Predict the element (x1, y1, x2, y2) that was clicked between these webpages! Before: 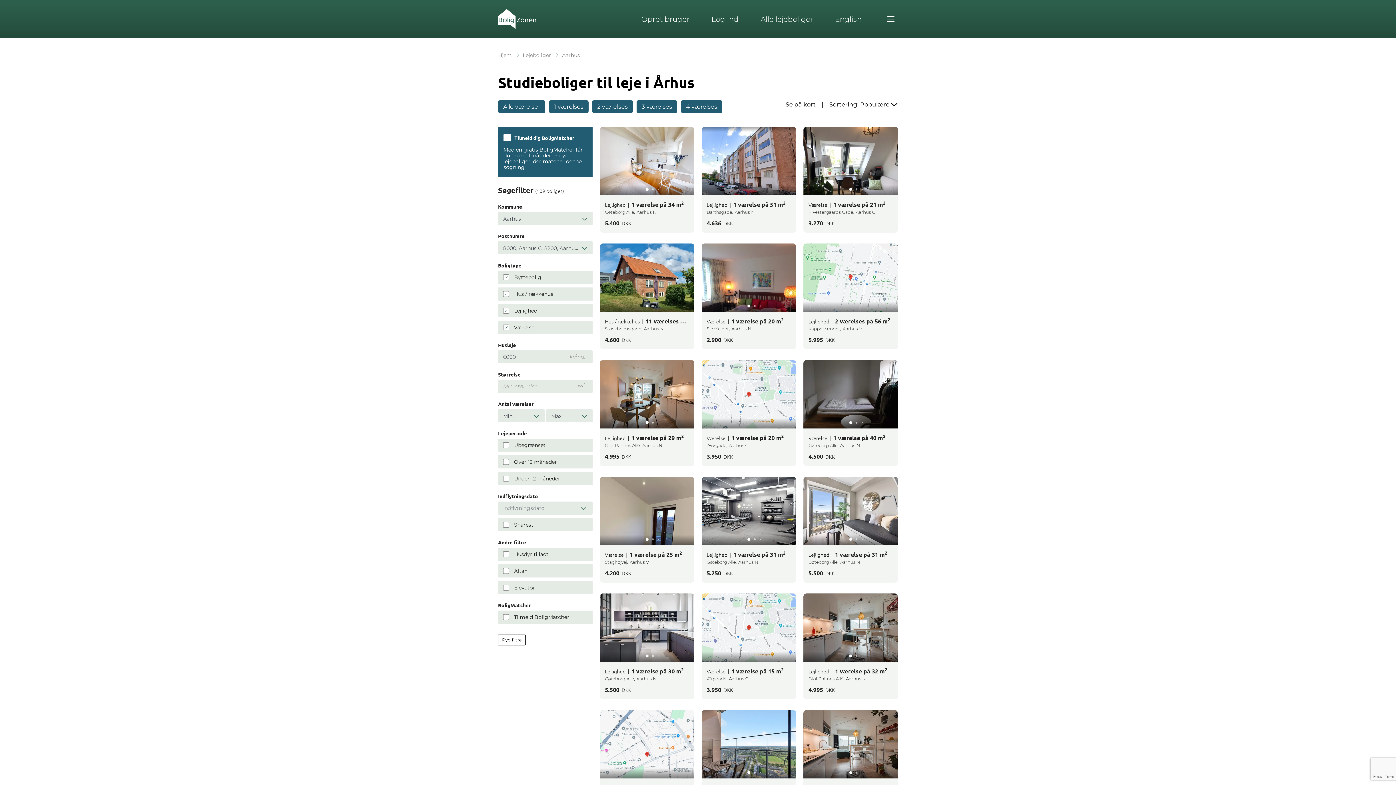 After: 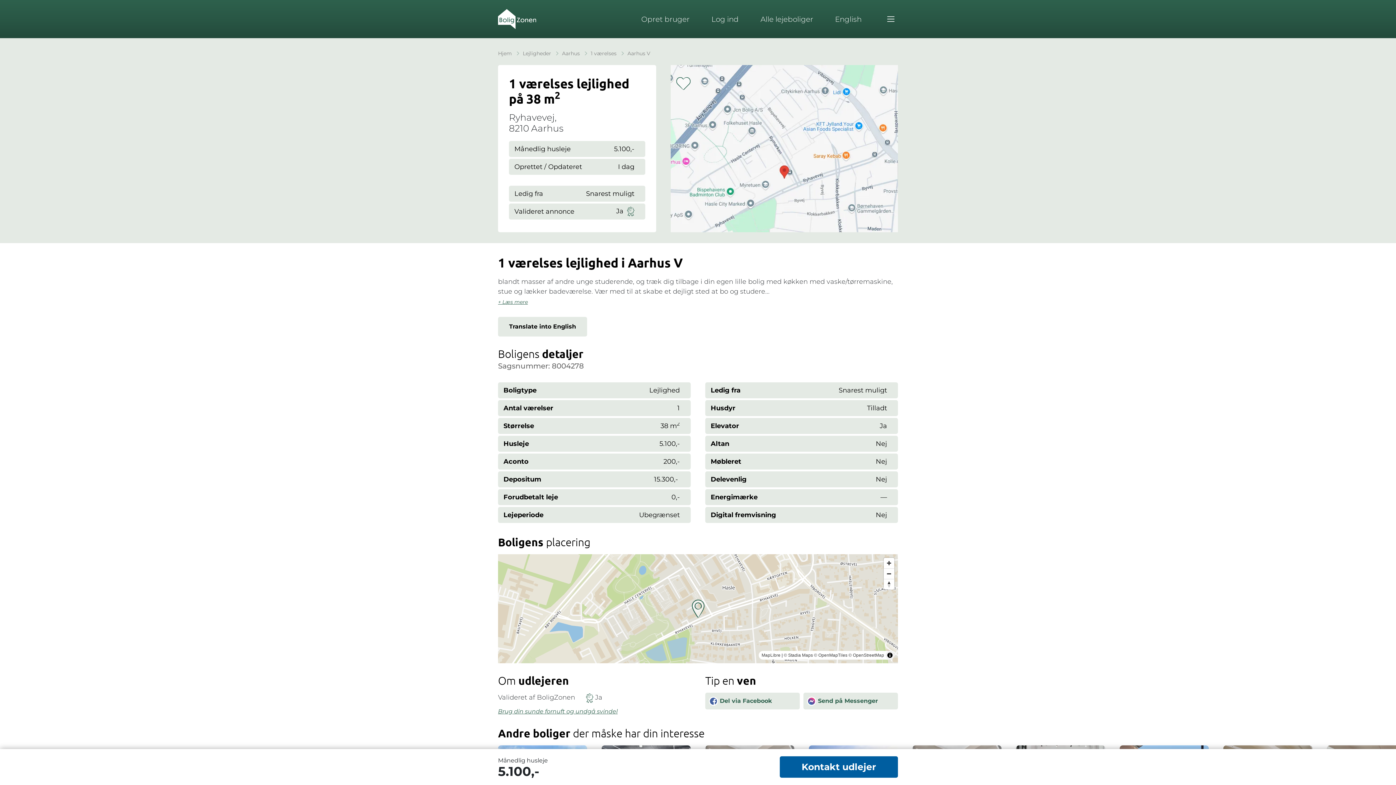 Action: label: Lejlighed
|
1 værelse på 38 m2
Ryhavevej,
Aarhus V
5.100 DKK bbox: (600, 710, 694, 816)